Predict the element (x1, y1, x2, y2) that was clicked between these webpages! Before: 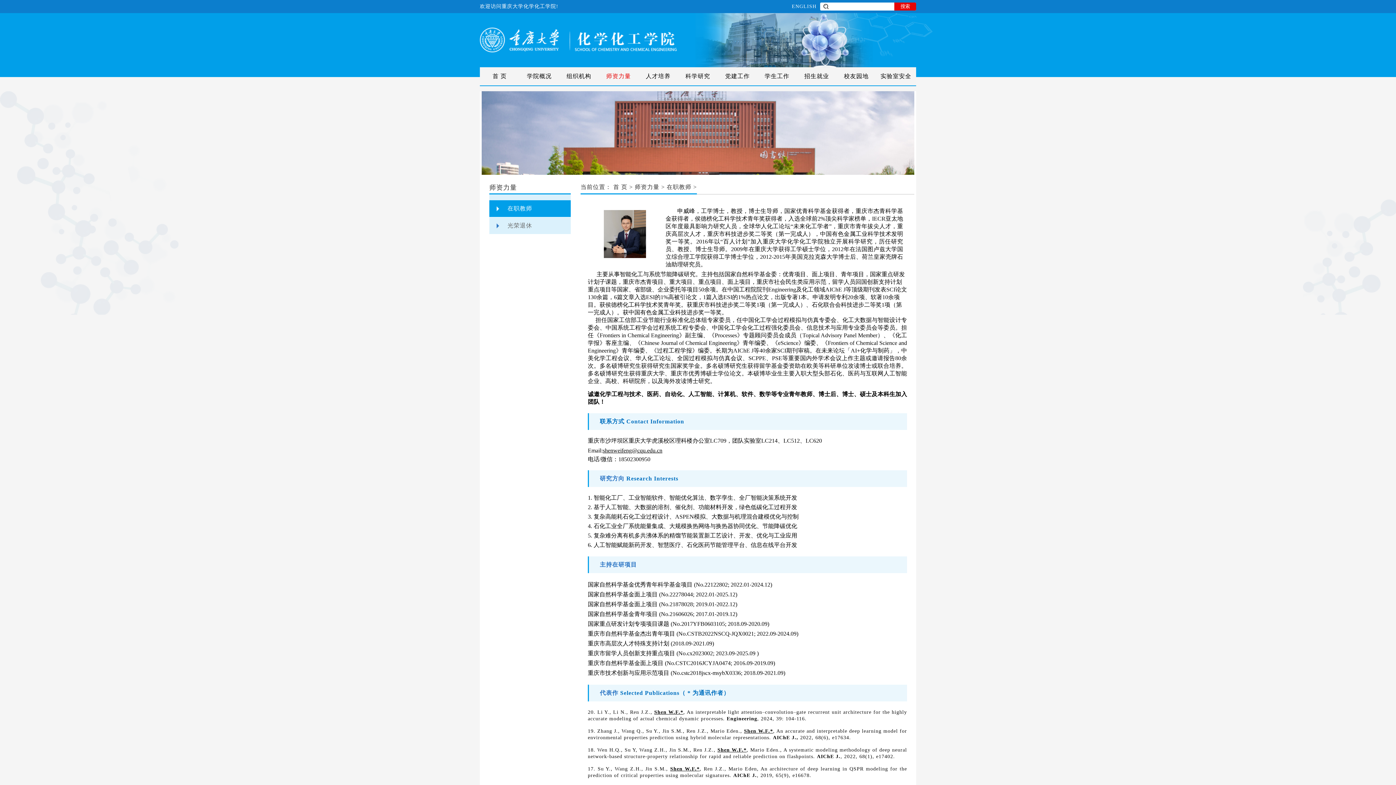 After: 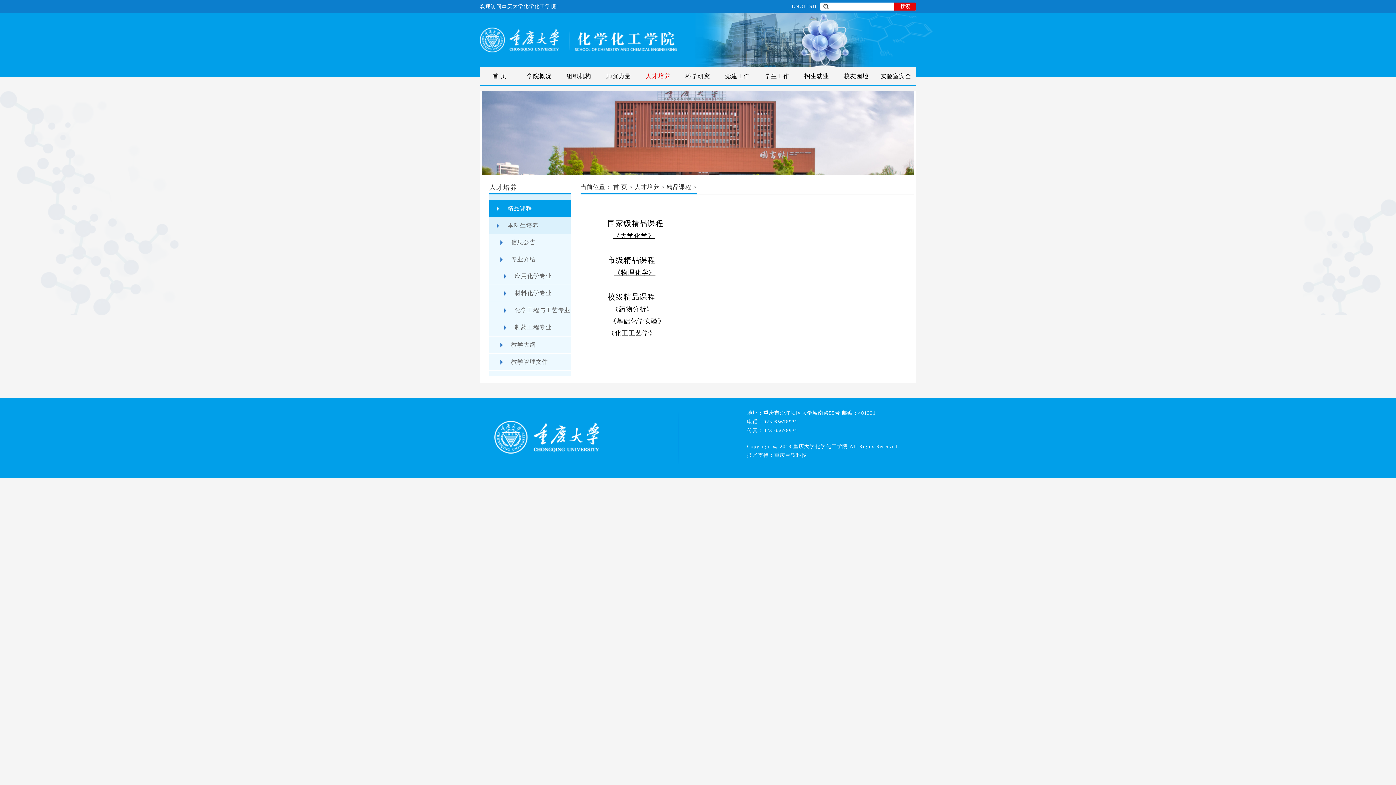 Action: bbox: (638, 67, 678, 85) label: 人才培养